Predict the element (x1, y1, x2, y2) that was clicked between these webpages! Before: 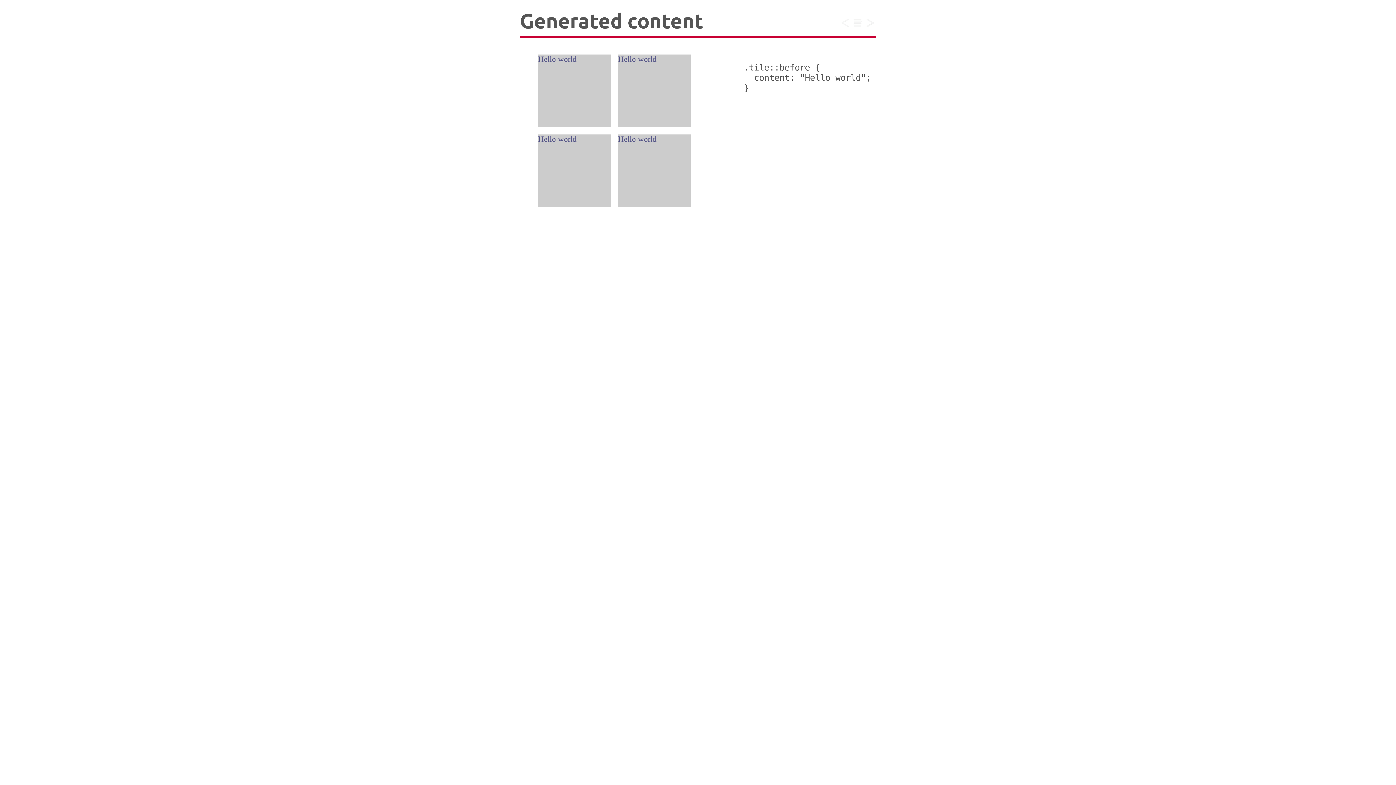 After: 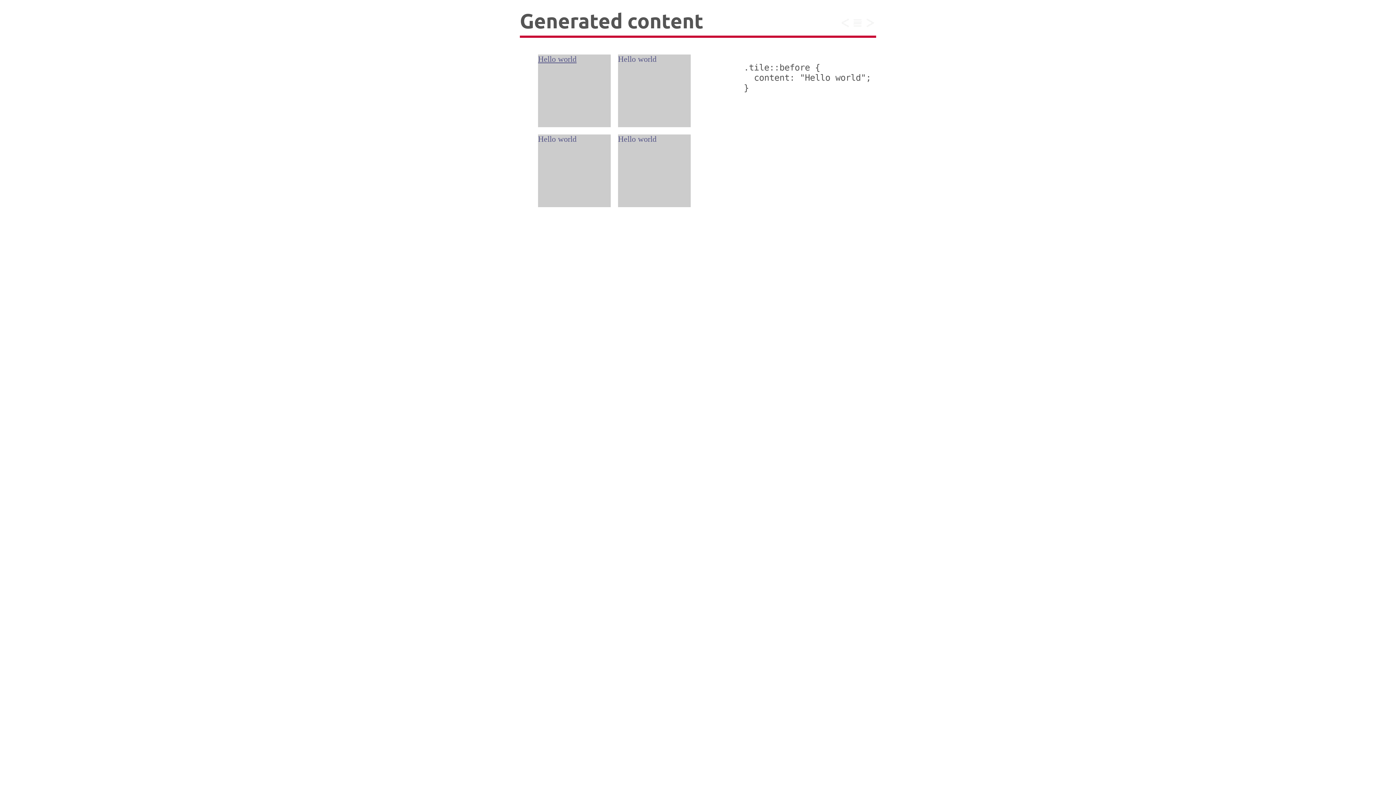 Action: bbox: (538, 54, 610, 127)